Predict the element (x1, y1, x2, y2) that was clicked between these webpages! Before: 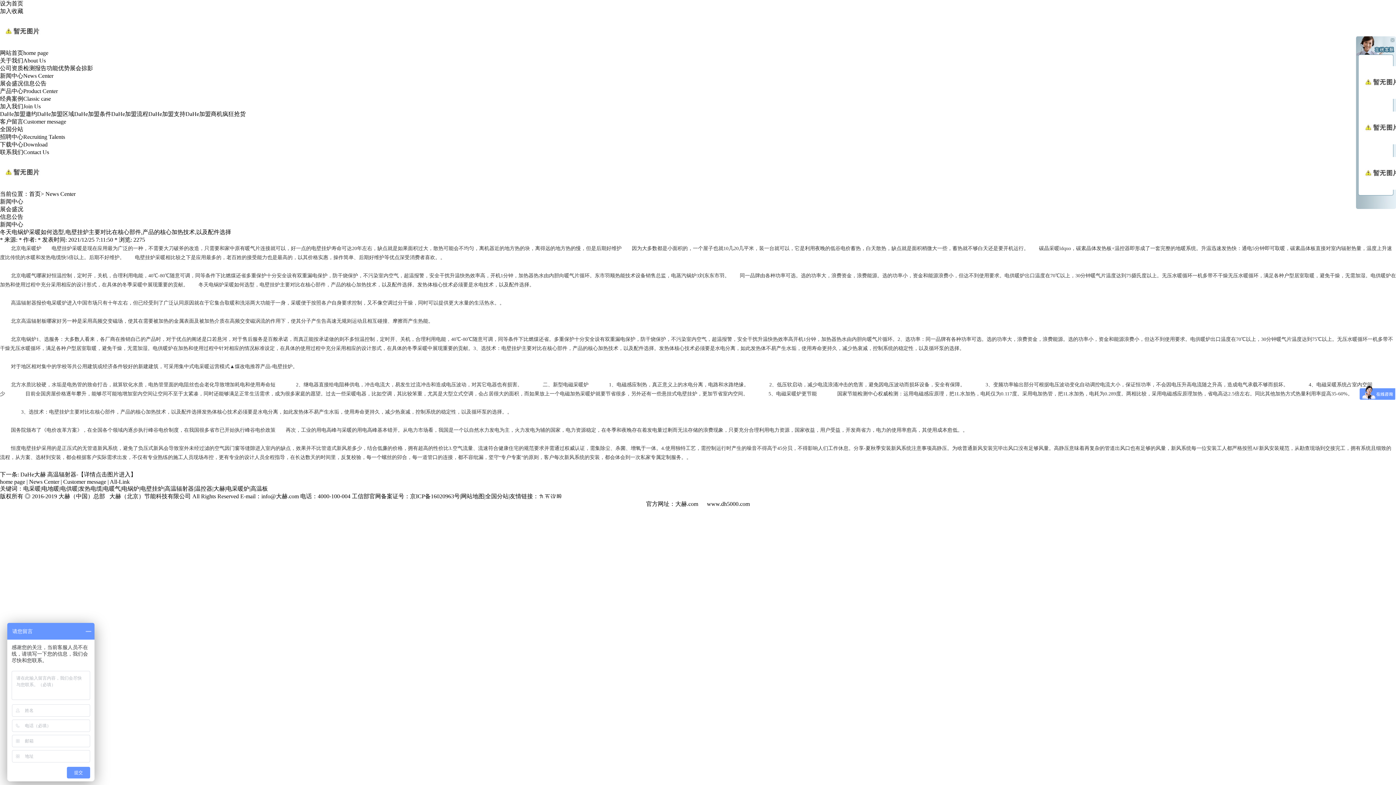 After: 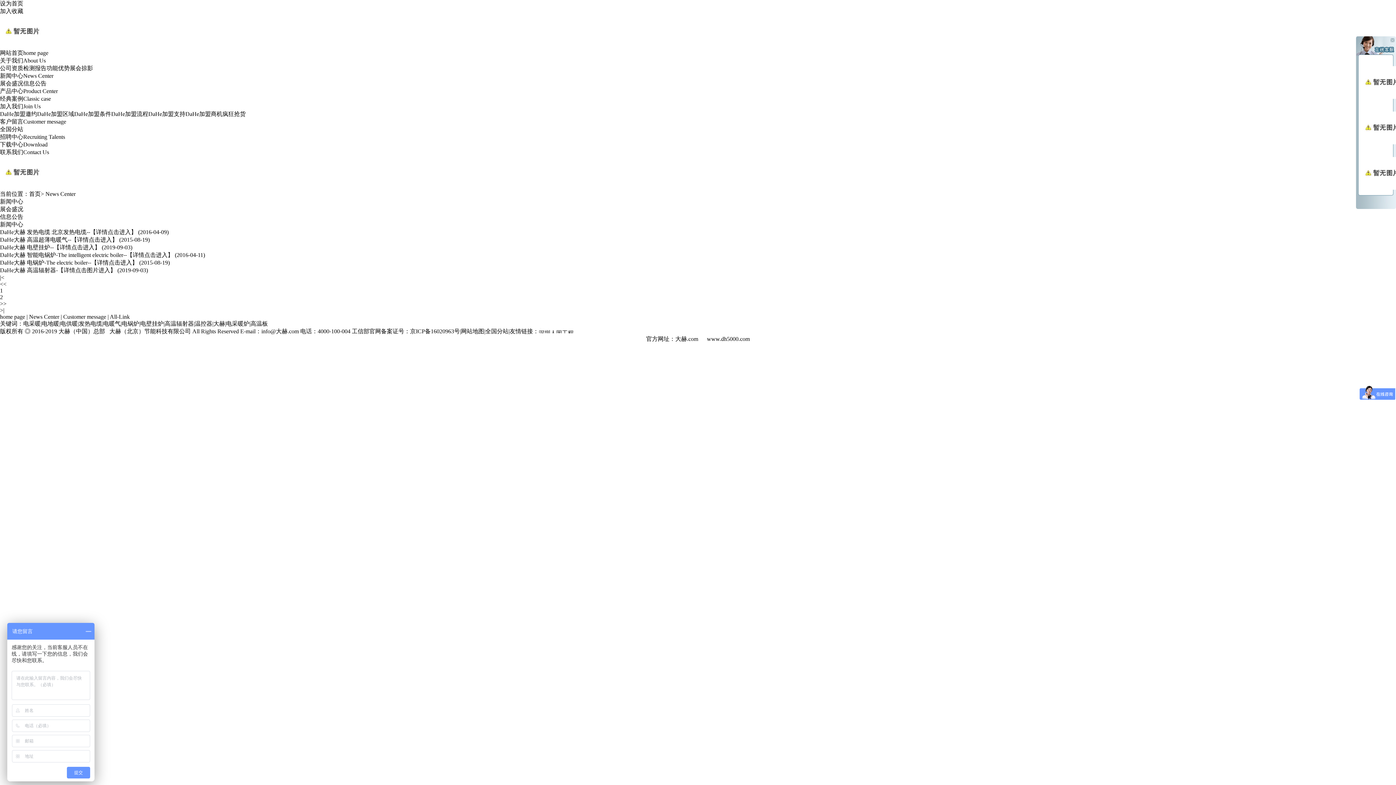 Action: label: News Center bbox: (29, 478, 59, 485)